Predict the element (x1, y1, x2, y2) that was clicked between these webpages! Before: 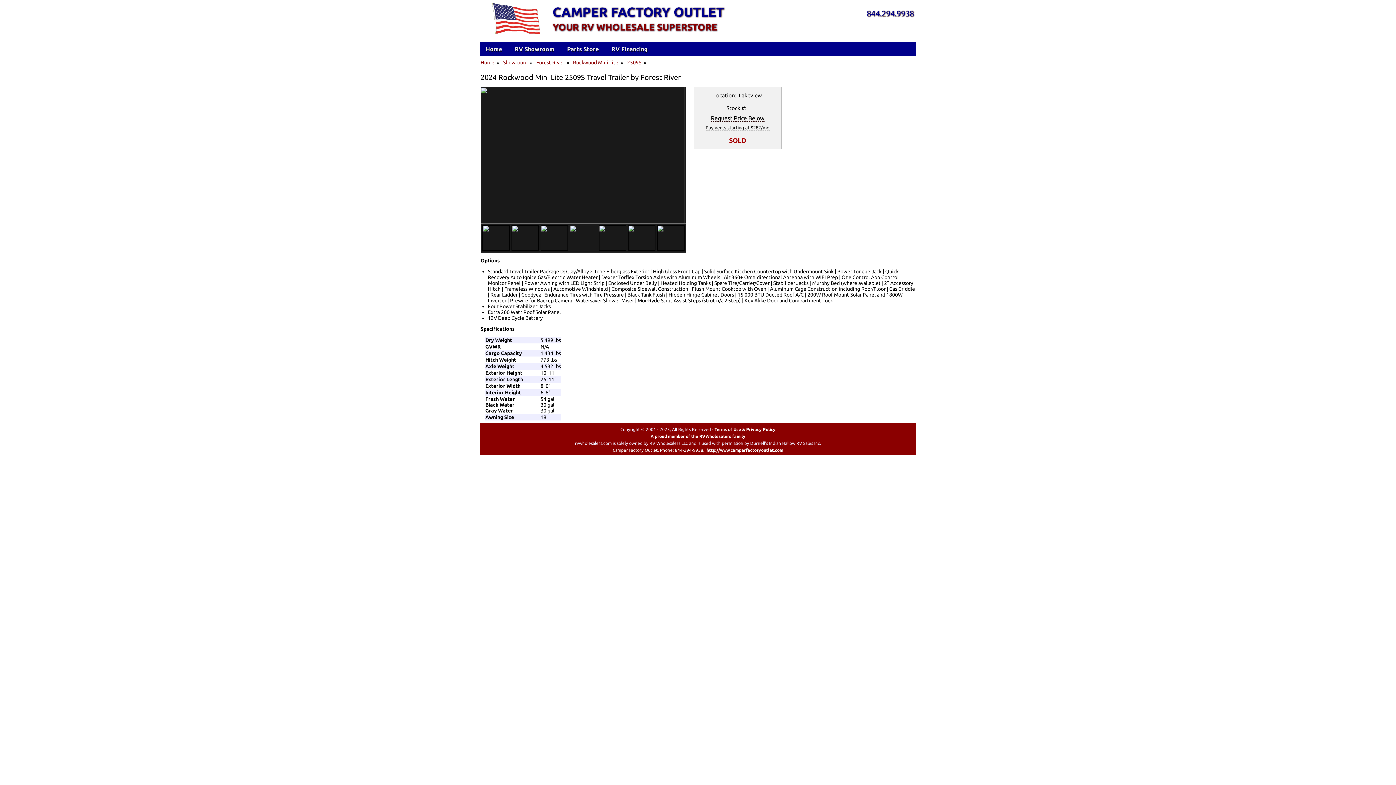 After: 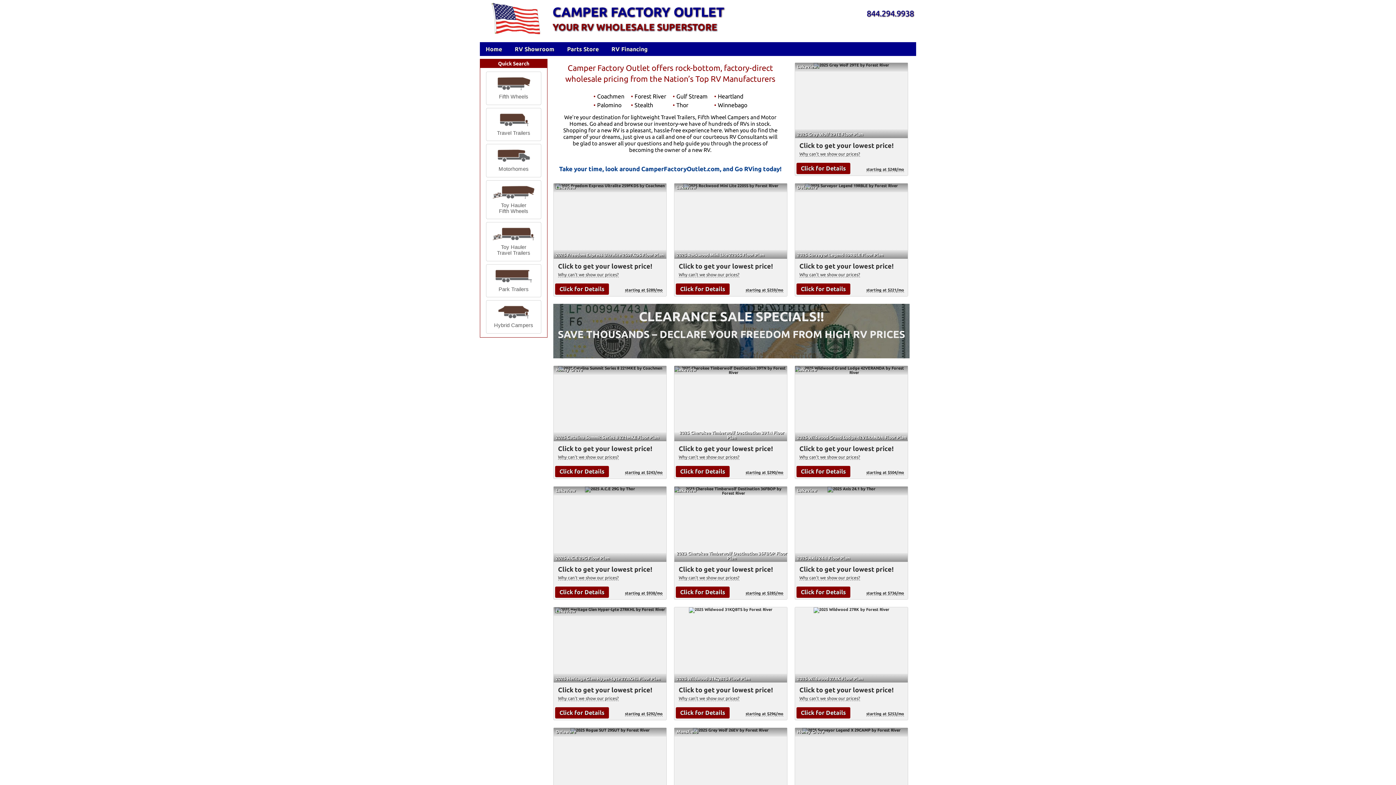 Action: label: http://www.camperfactoryoutlet.com bbox: (706, 448, 783, 452)